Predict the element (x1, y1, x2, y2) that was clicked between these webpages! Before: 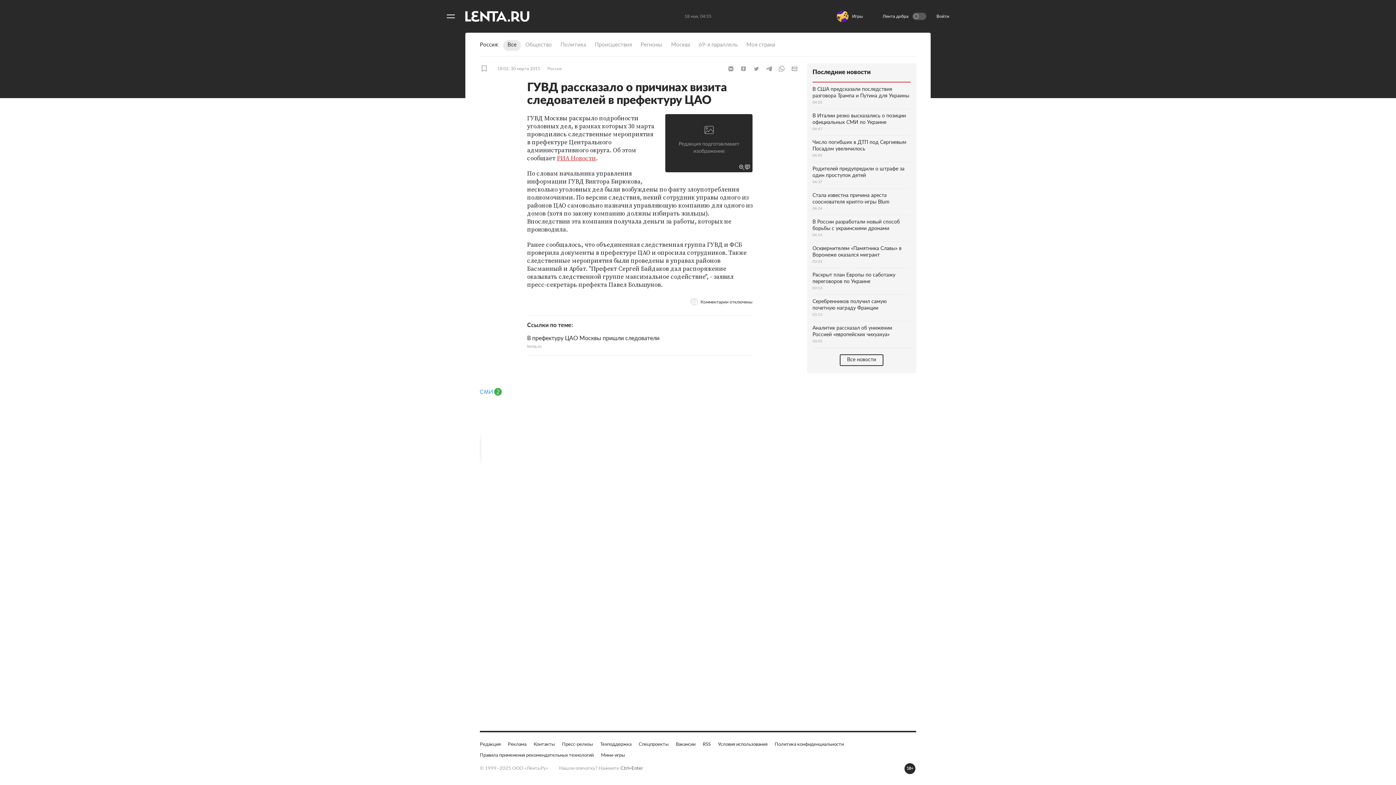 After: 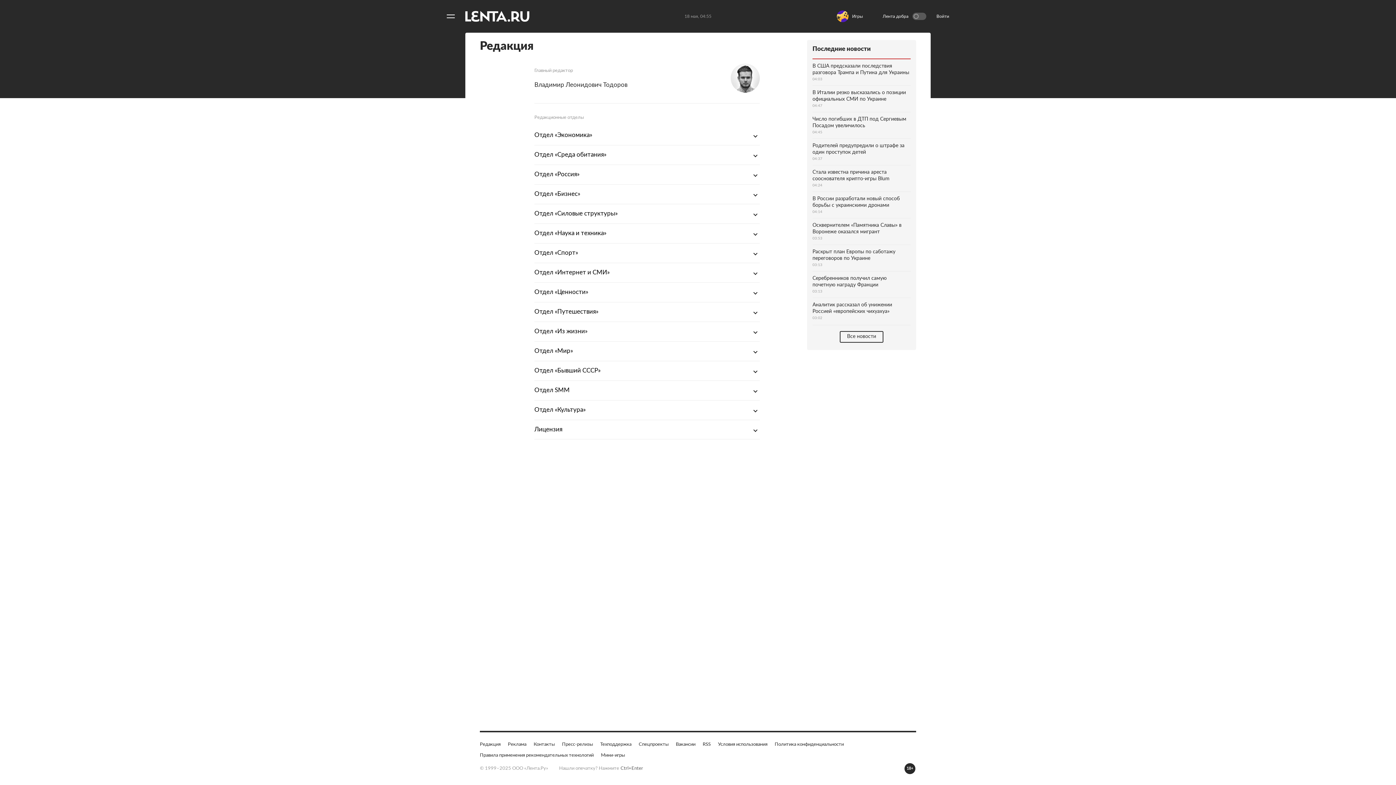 Action: label: Редакция bbox: (480, 741, 500, 748)